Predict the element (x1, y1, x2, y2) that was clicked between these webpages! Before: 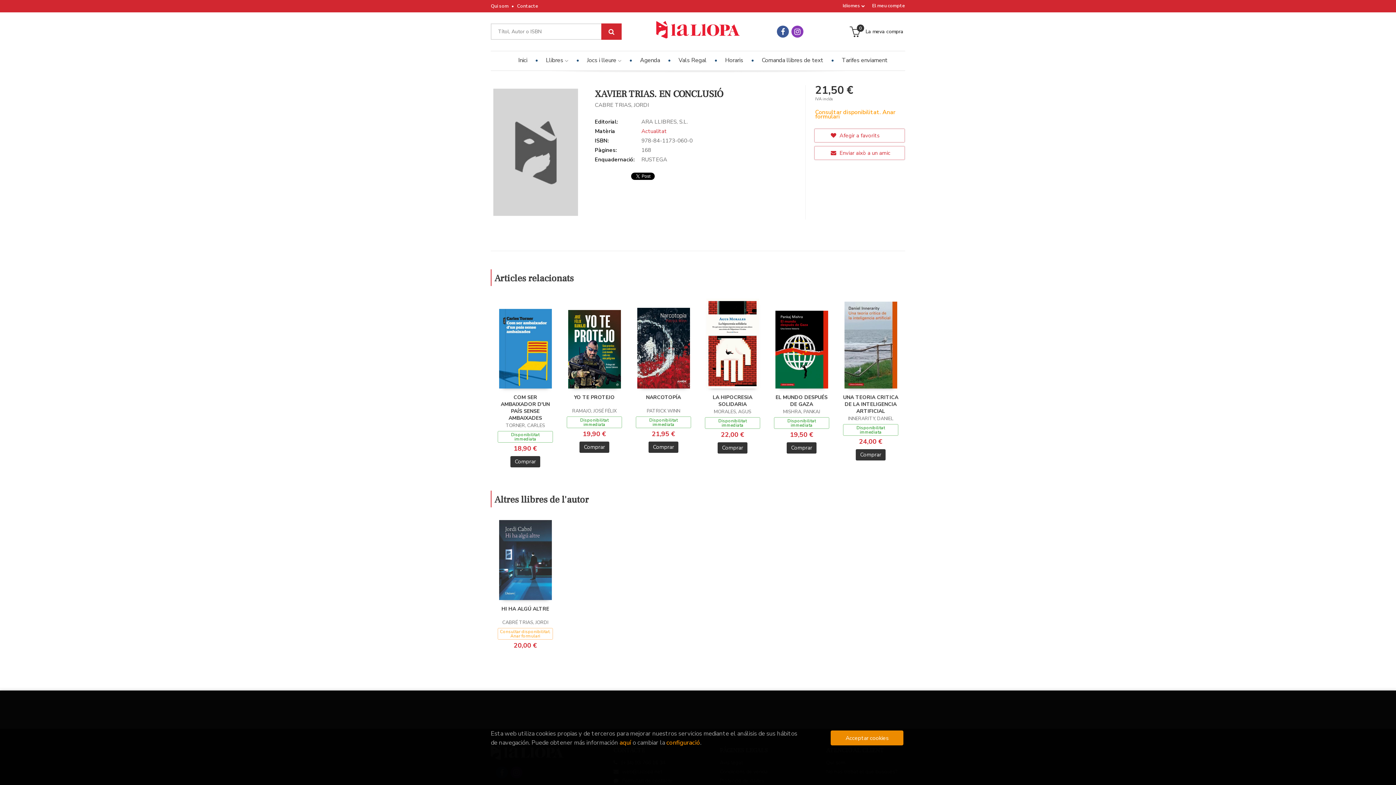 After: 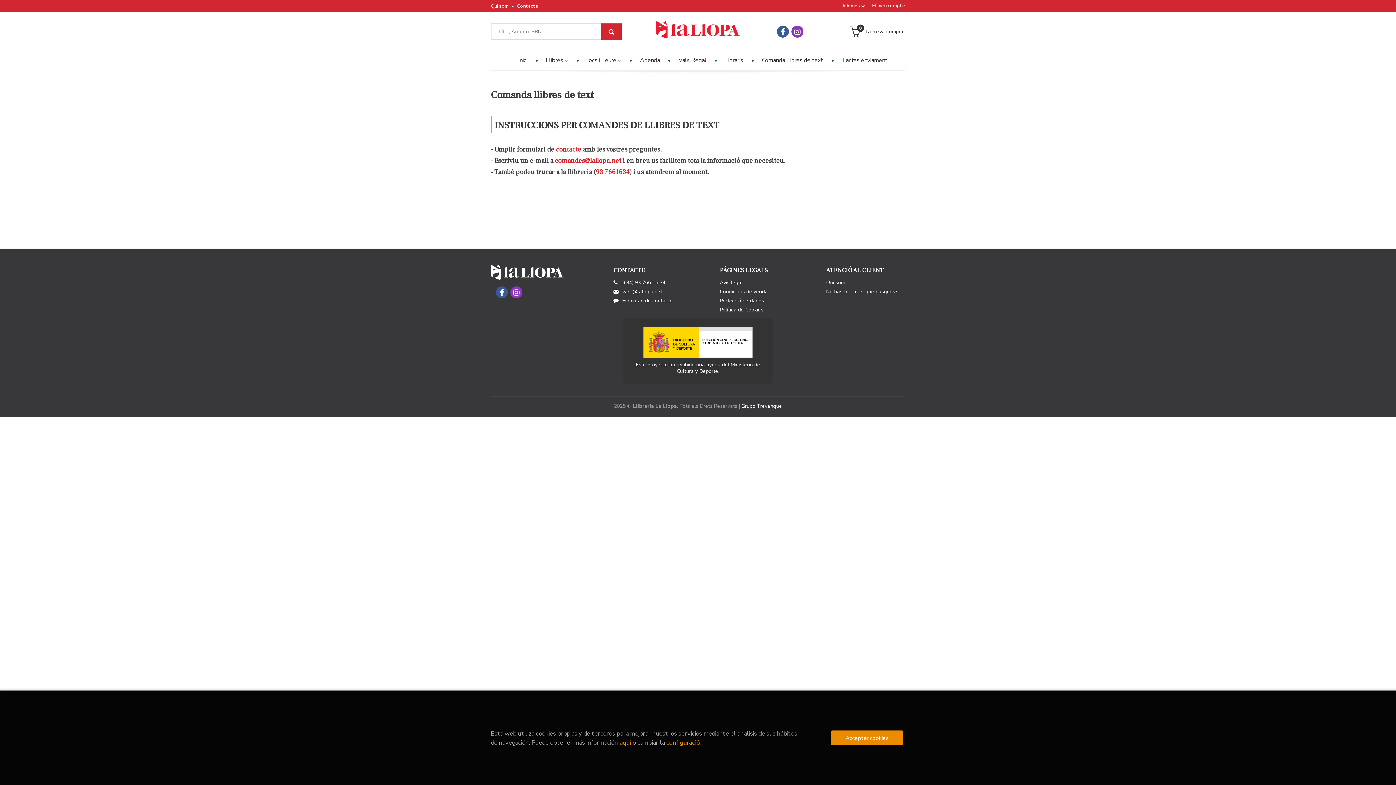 Action: label: Comanda llibres de text bbox: (749, 51, 829, 69)